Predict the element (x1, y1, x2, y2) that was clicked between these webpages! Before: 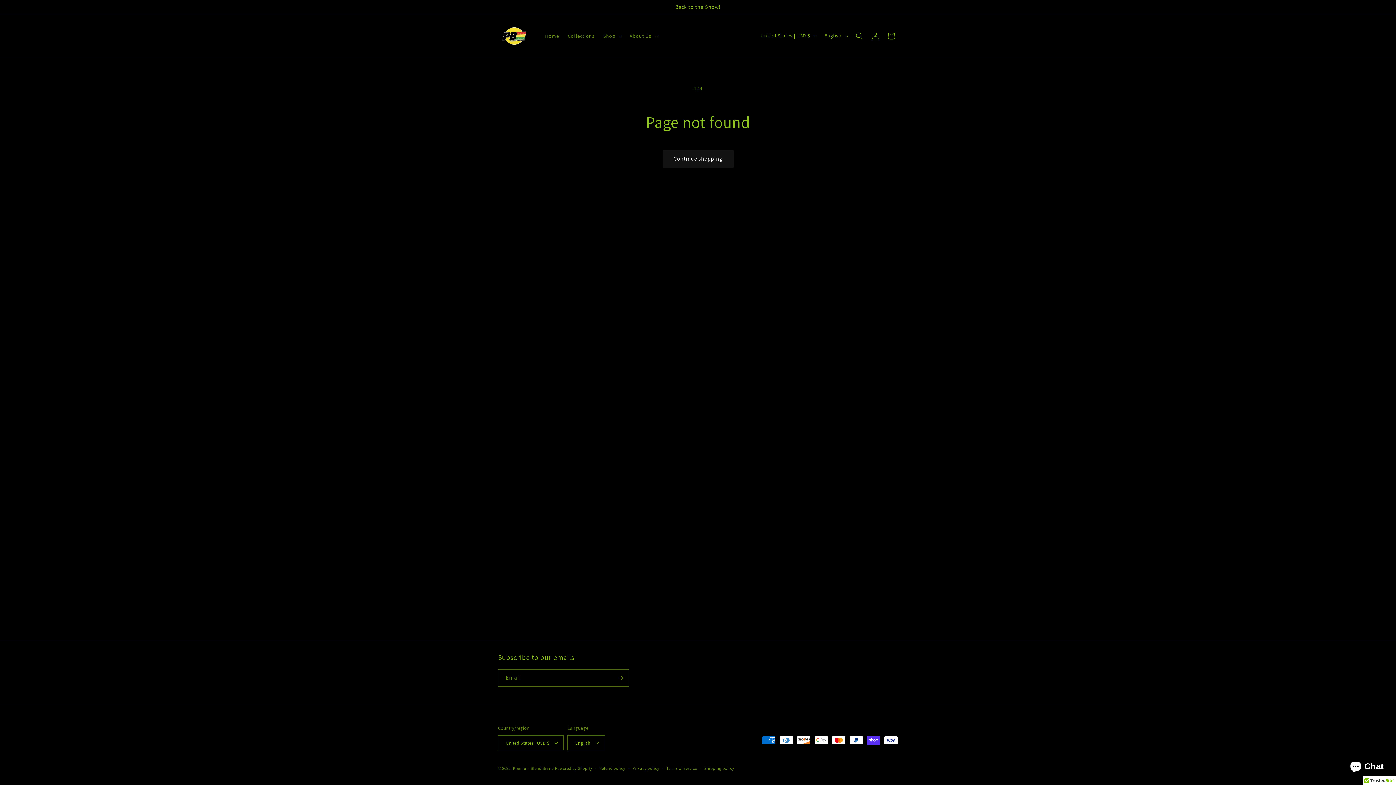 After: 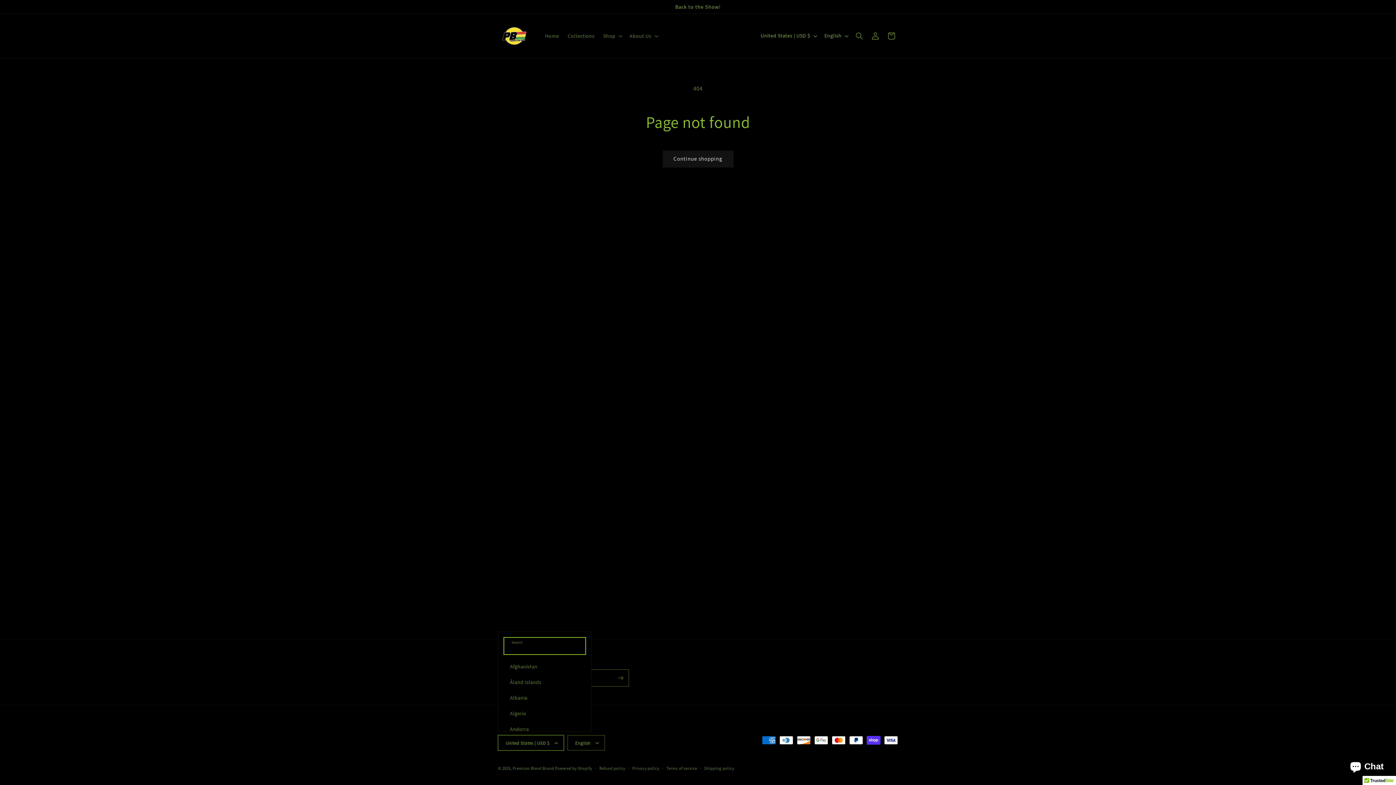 Action: label: United States | USD $ bbox: (498, 735, 564, 750)